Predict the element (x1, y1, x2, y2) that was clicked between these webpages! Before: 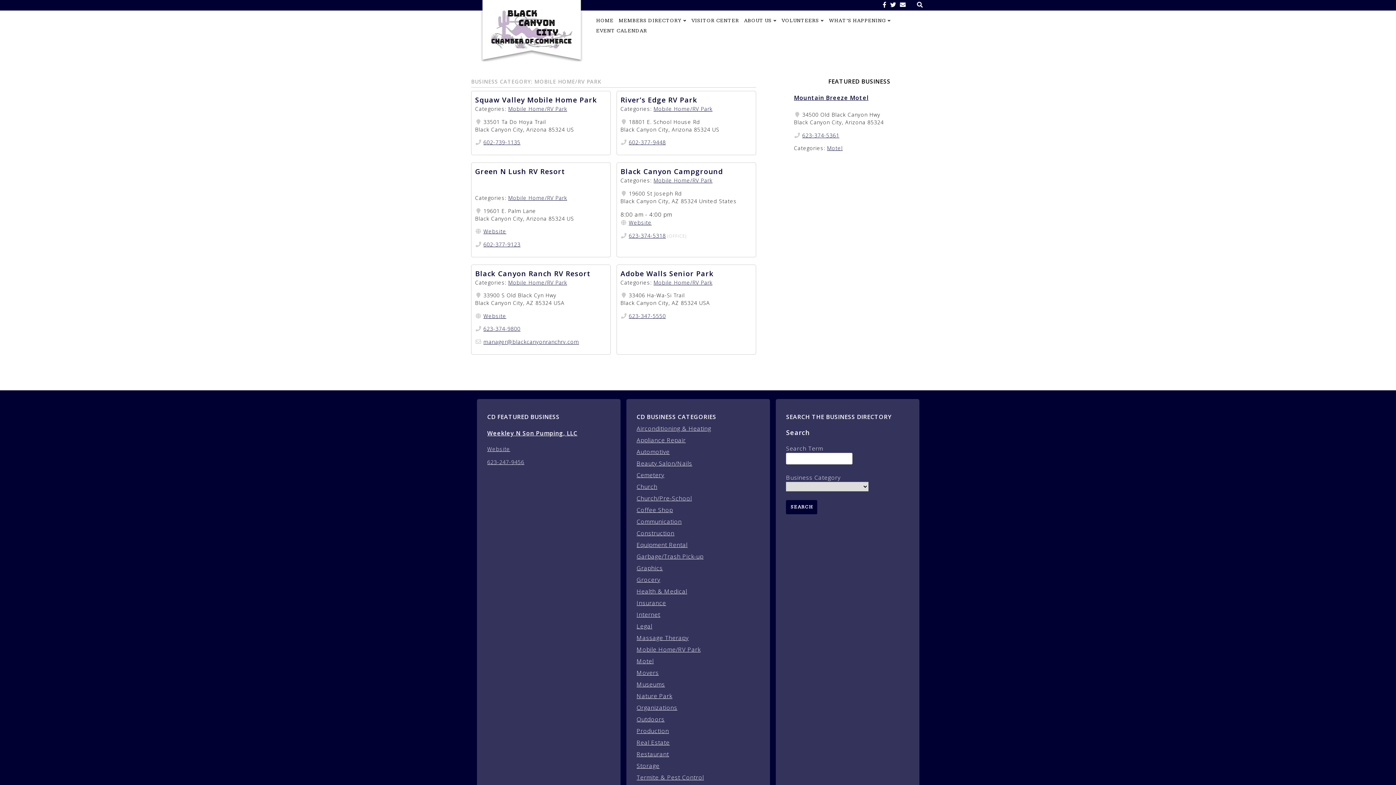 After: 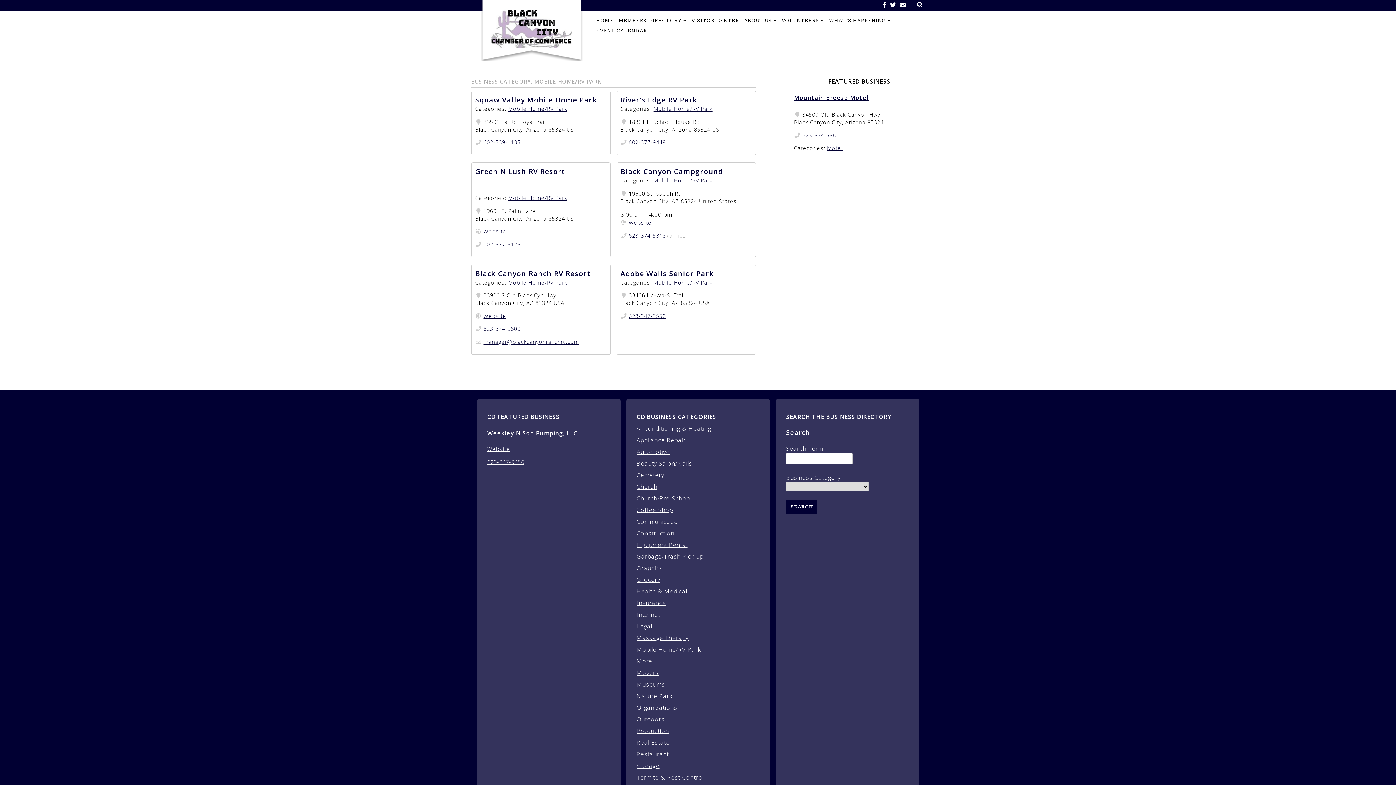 Action: label: Mobile Home/RV Park bbox: (653, 176, 712, 184)